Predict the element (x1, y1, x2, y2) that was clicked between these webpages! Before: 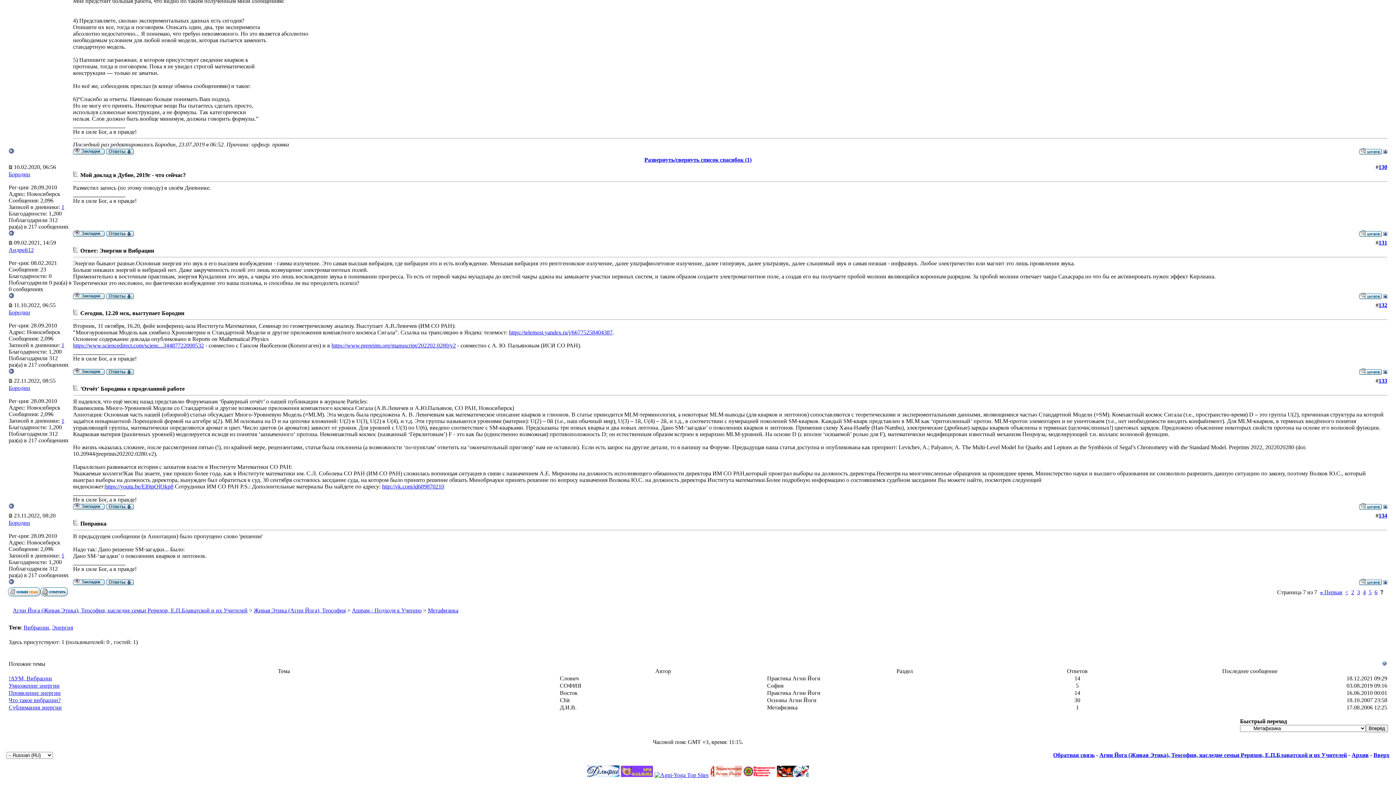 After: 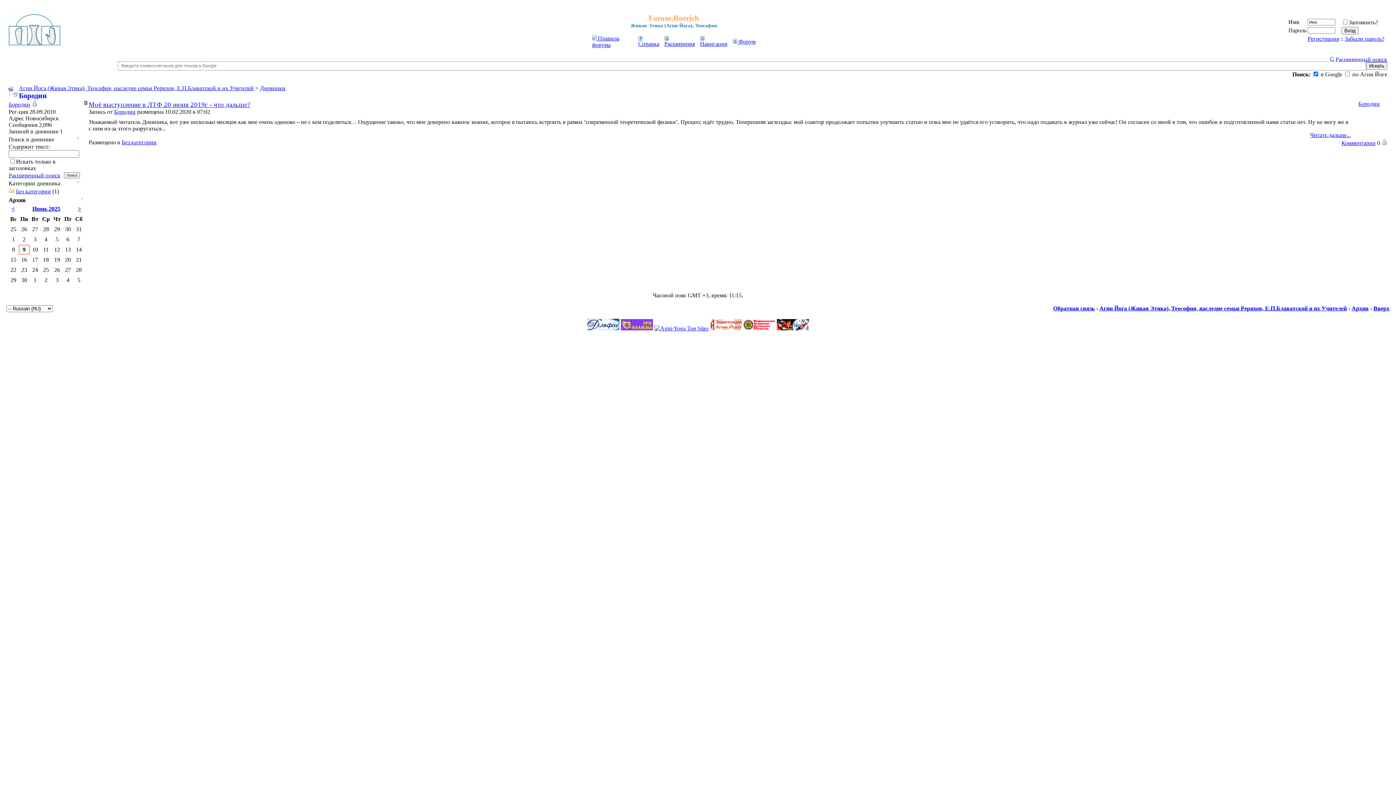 Action: label: 1 bbox: (61, 204, 64, 210)